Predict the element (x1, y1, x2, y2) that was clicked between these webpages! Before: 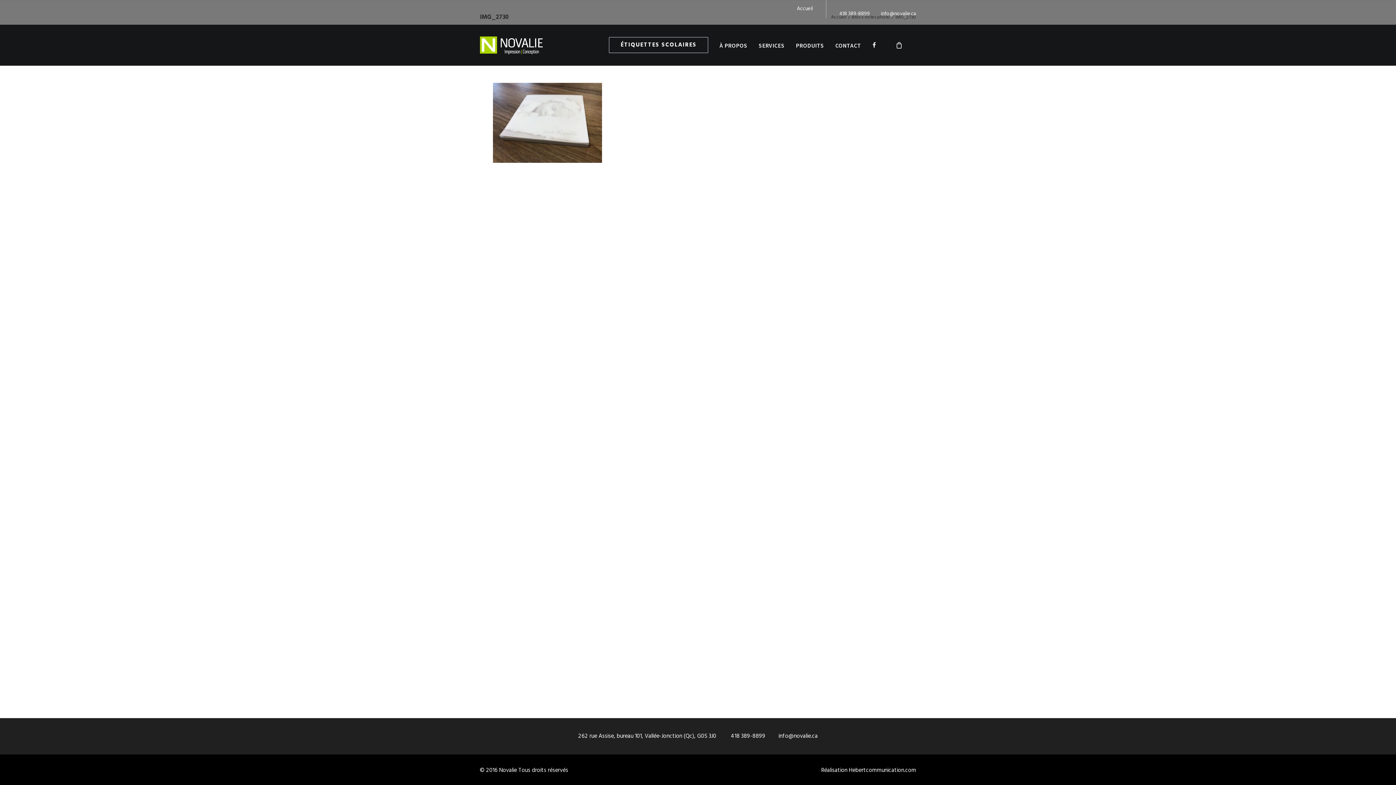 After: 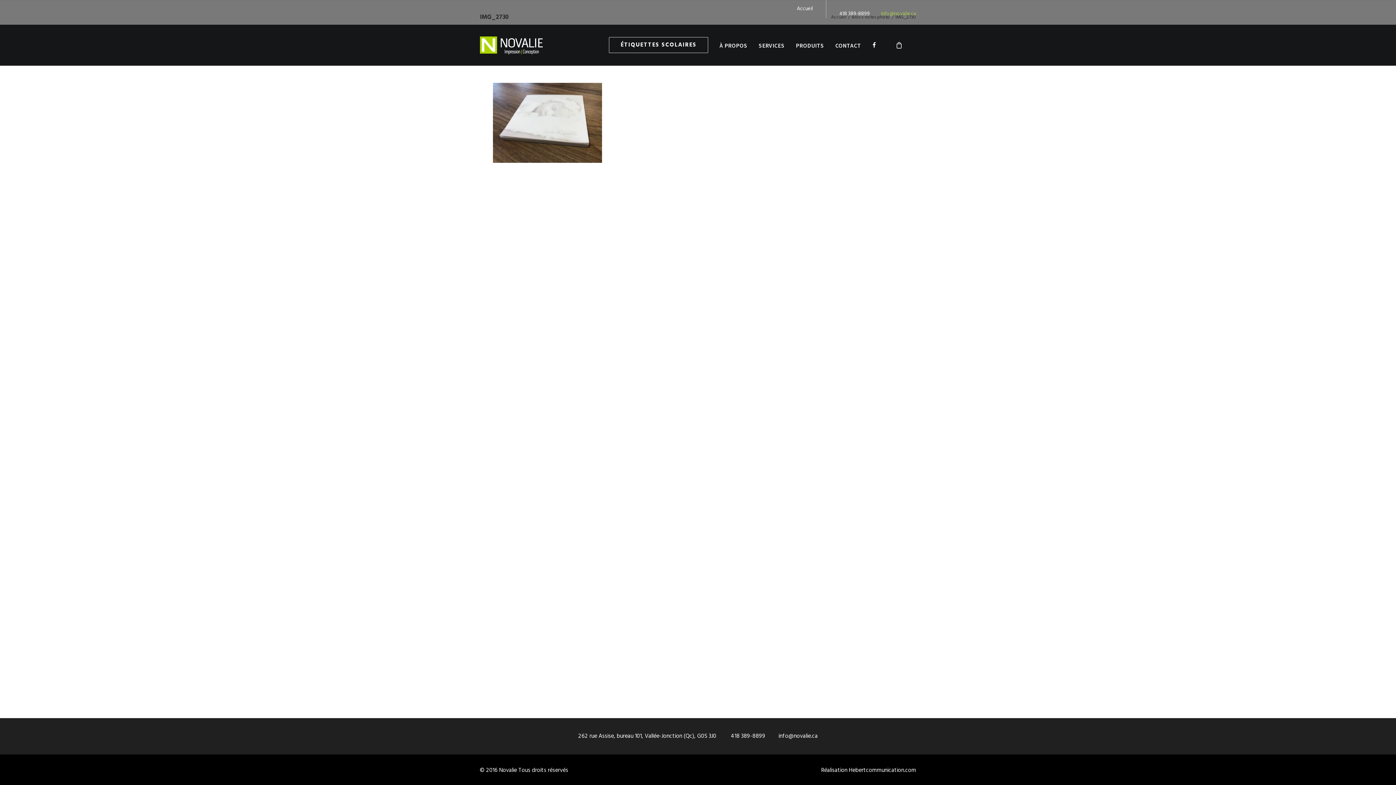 Action: bbox: (881, 9, 916, 18) label: info@novalie.ca